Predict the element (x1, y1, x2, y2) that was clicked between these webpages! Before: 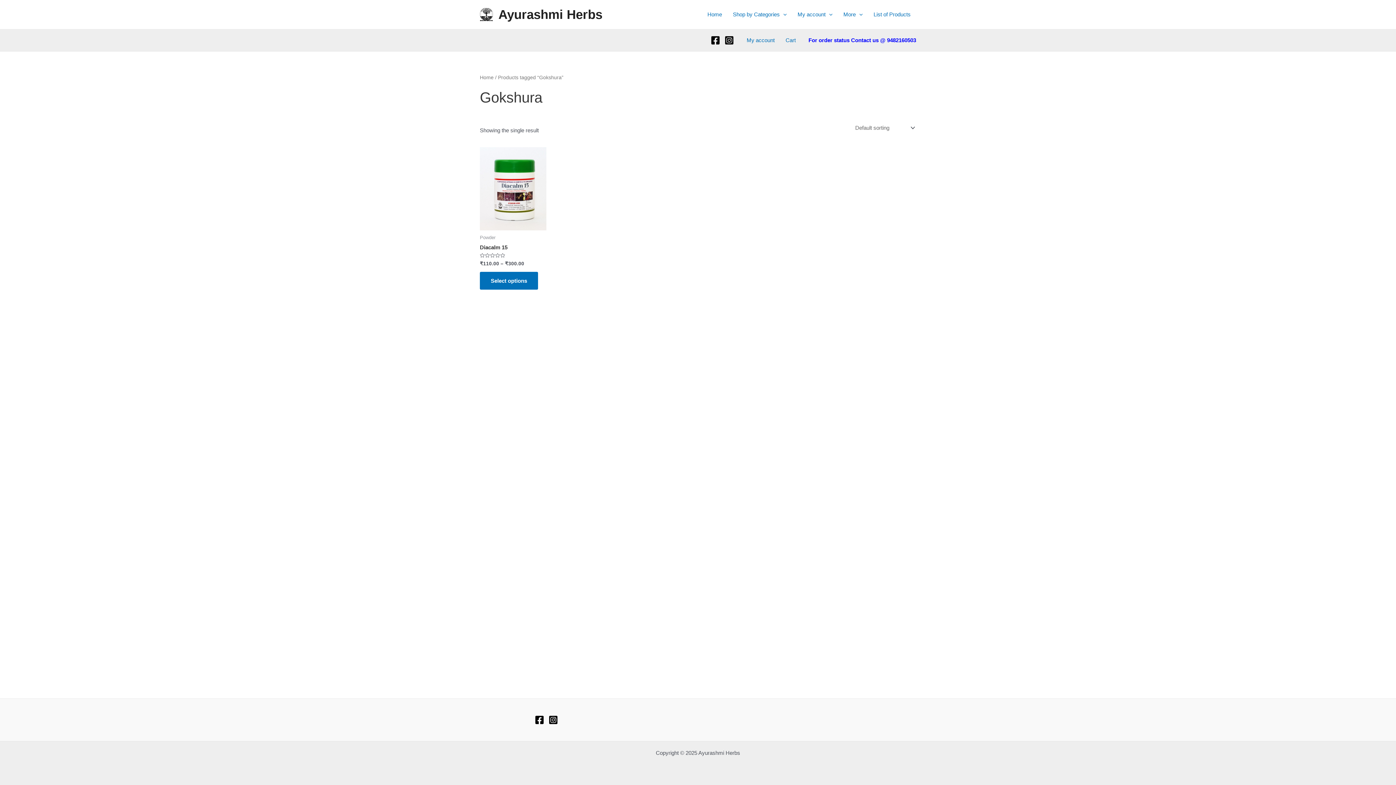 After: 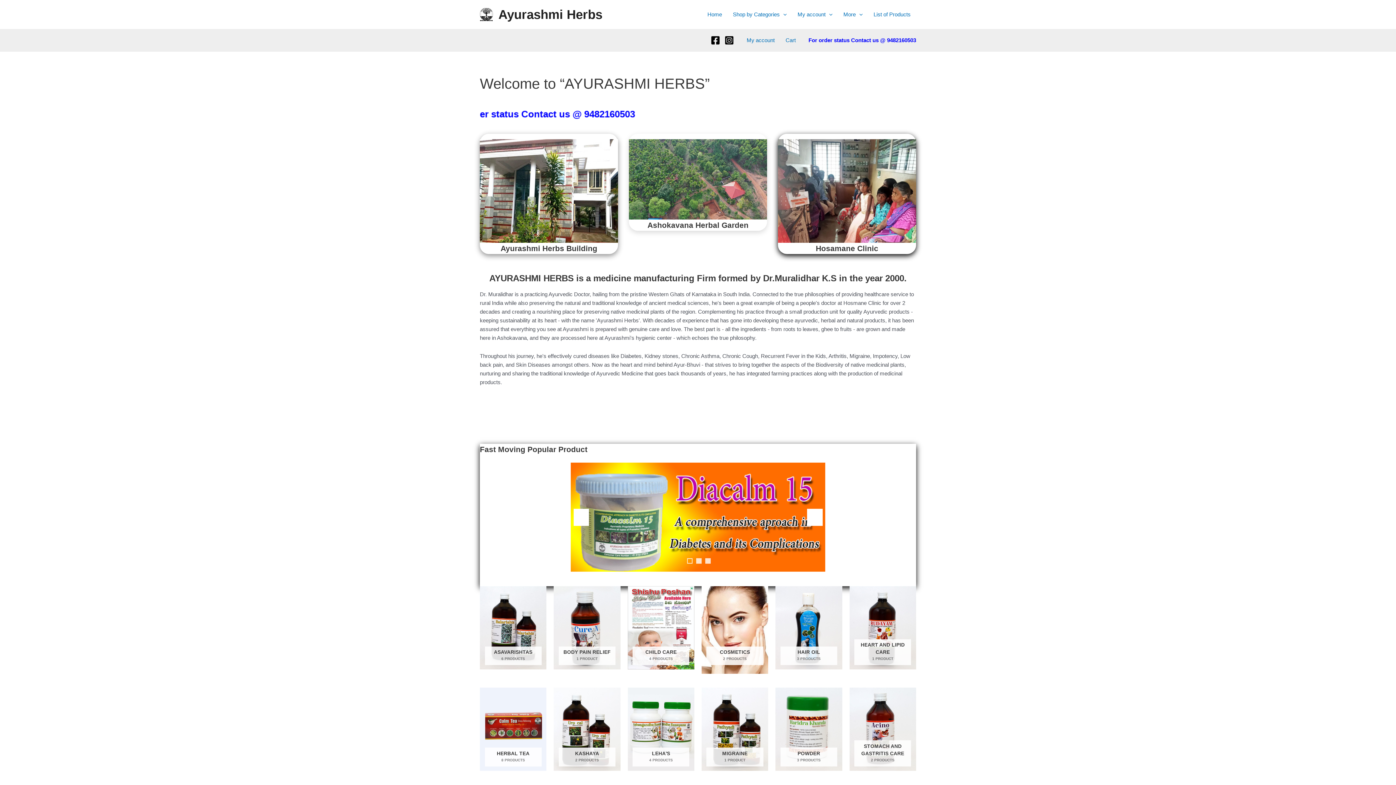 Action: bbox: (480, 10, 493, 17)